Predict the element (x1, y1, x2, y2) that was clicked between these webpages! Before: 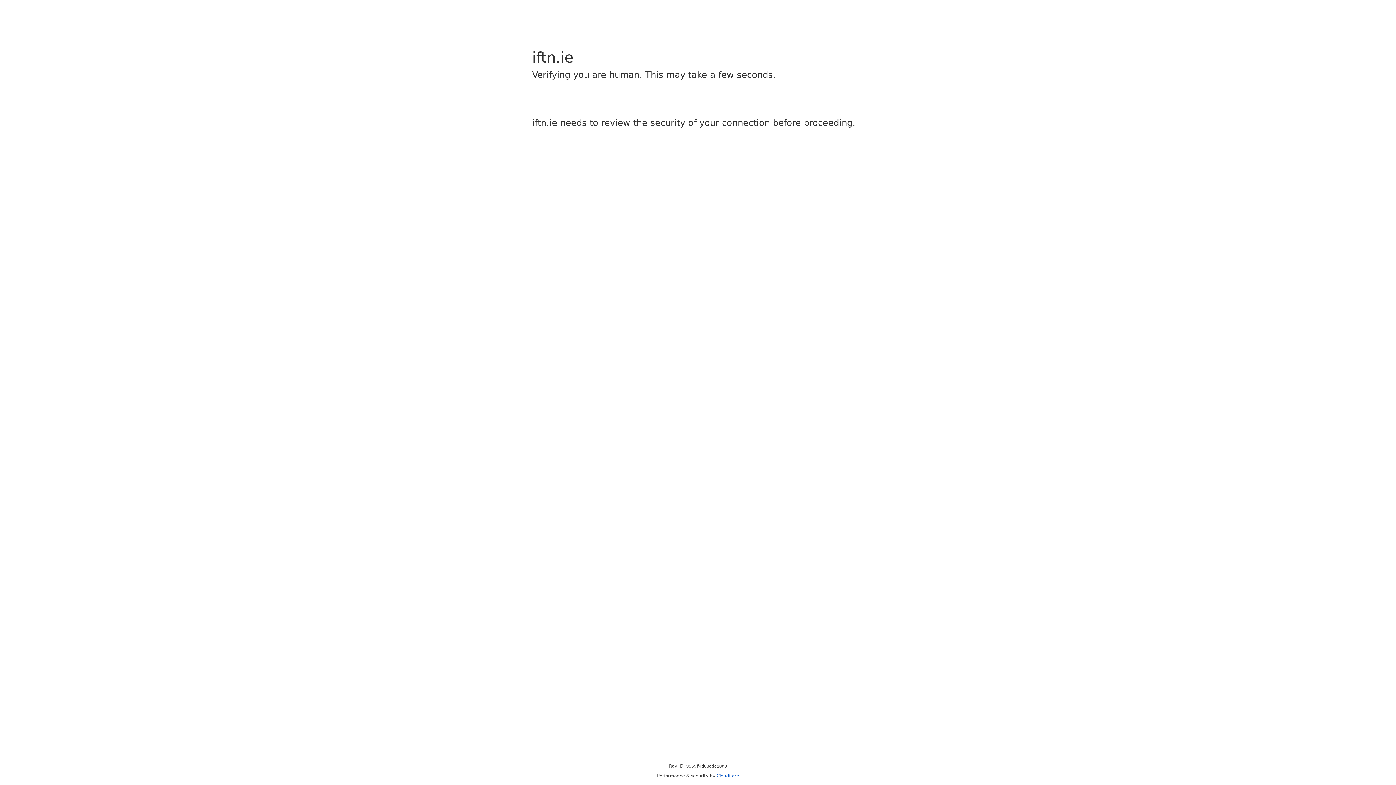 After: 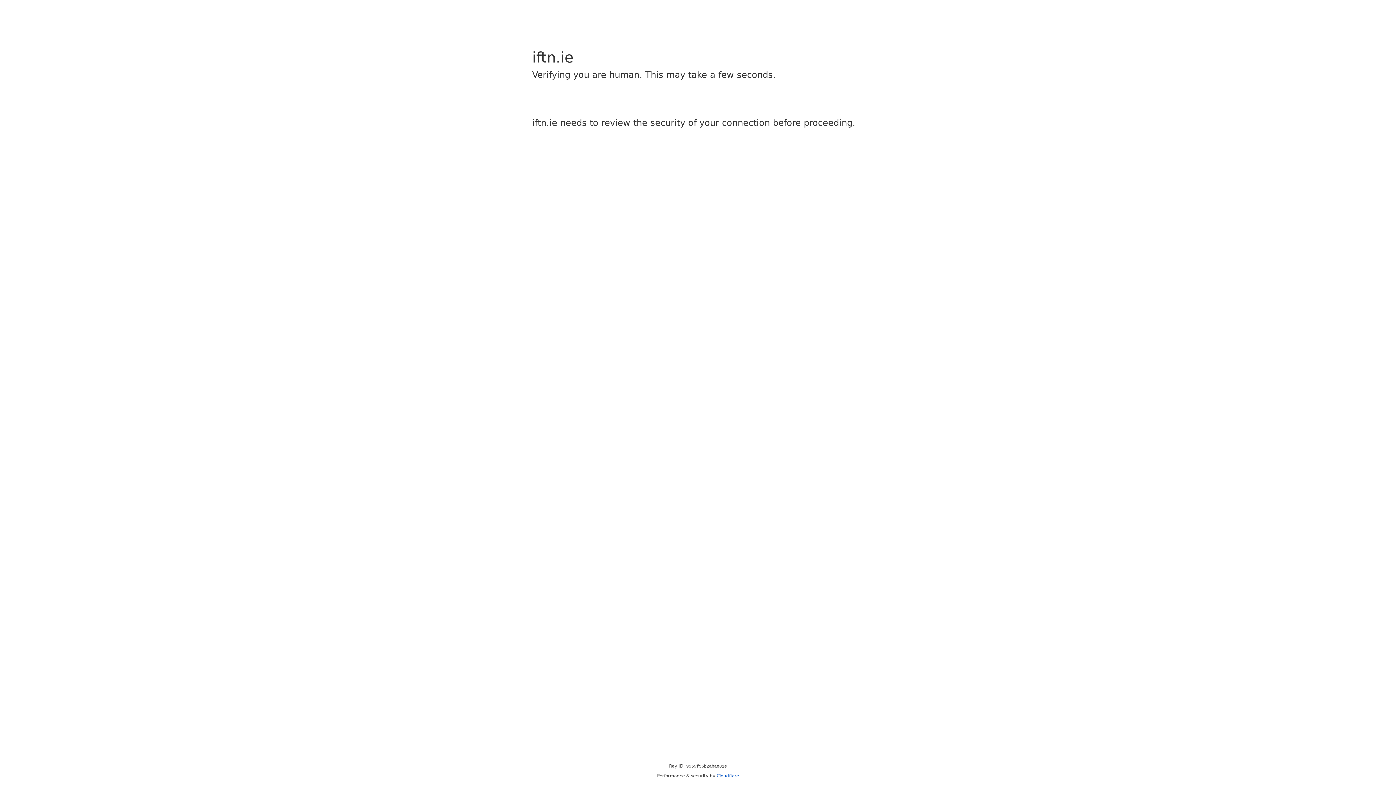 Action: bbox: (716, 773, 739, 778) label: Cloudflare